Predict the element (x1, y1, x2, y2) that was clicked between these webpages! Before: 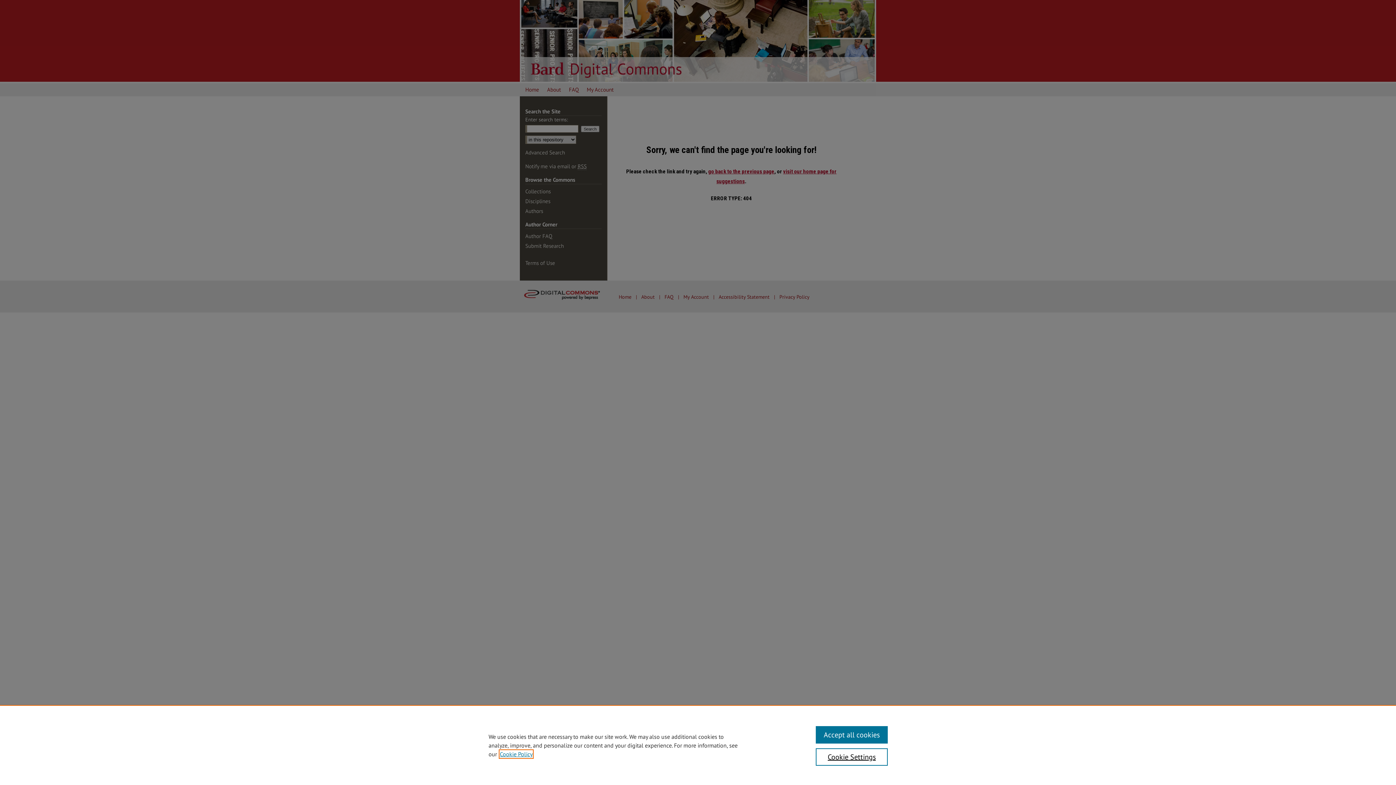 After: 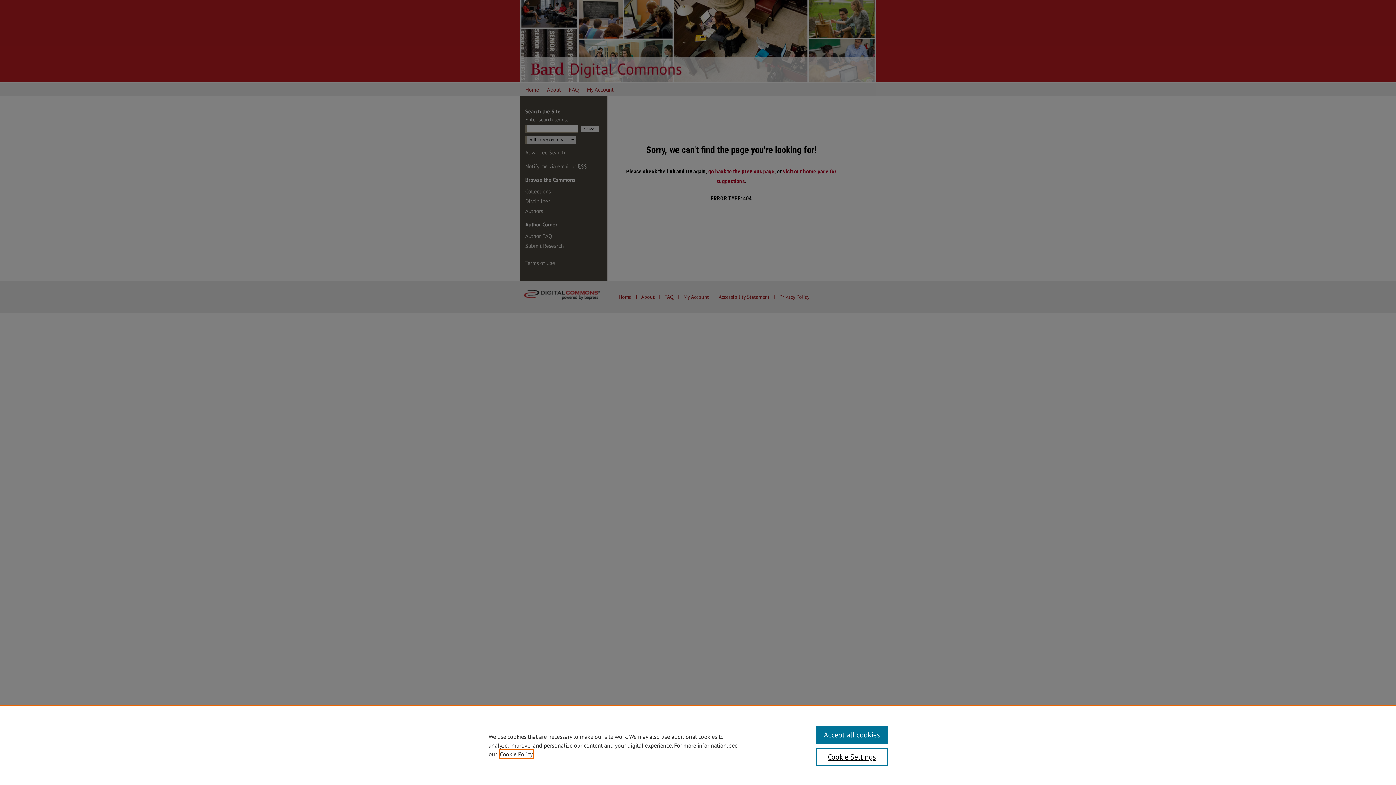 Action: label: , opens in a new tab bbox: (500, 750, 532, 758)